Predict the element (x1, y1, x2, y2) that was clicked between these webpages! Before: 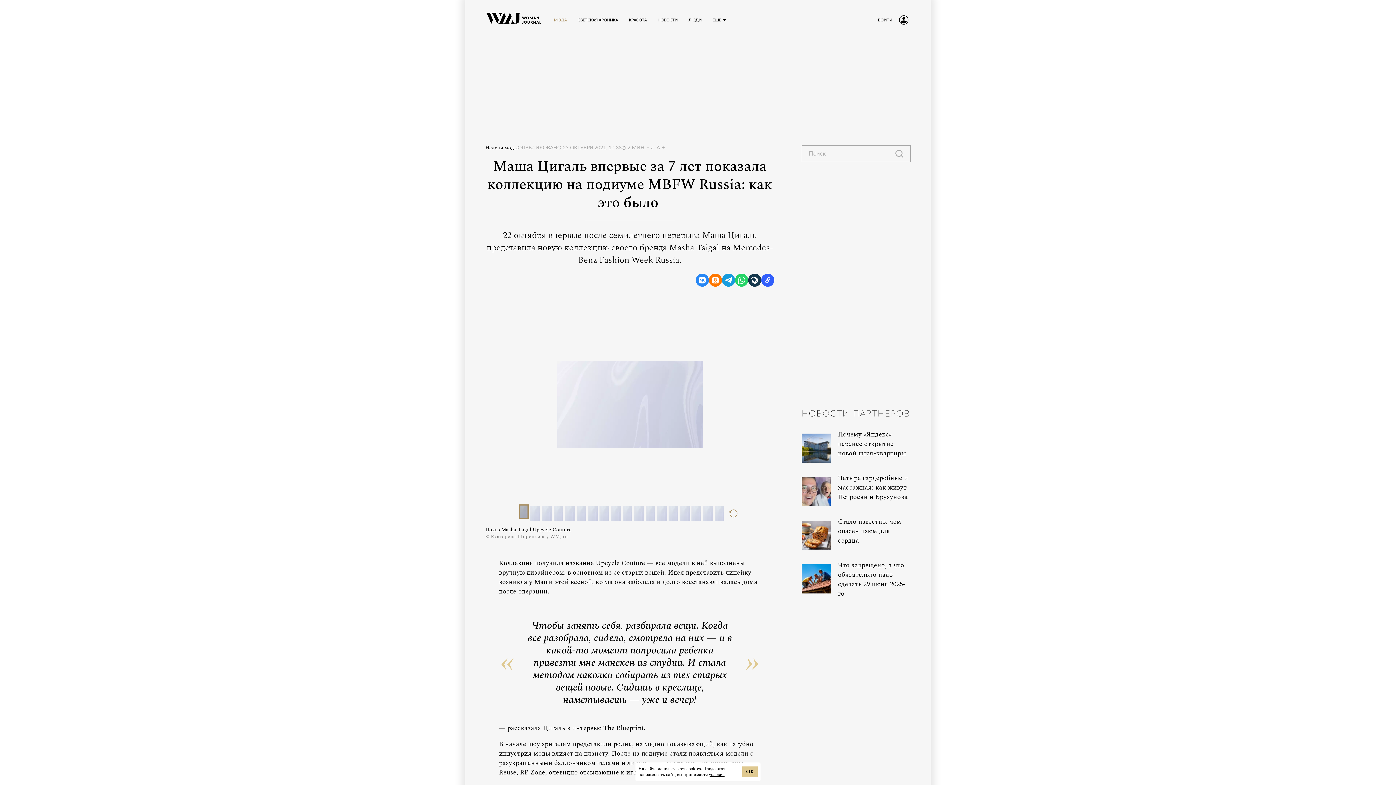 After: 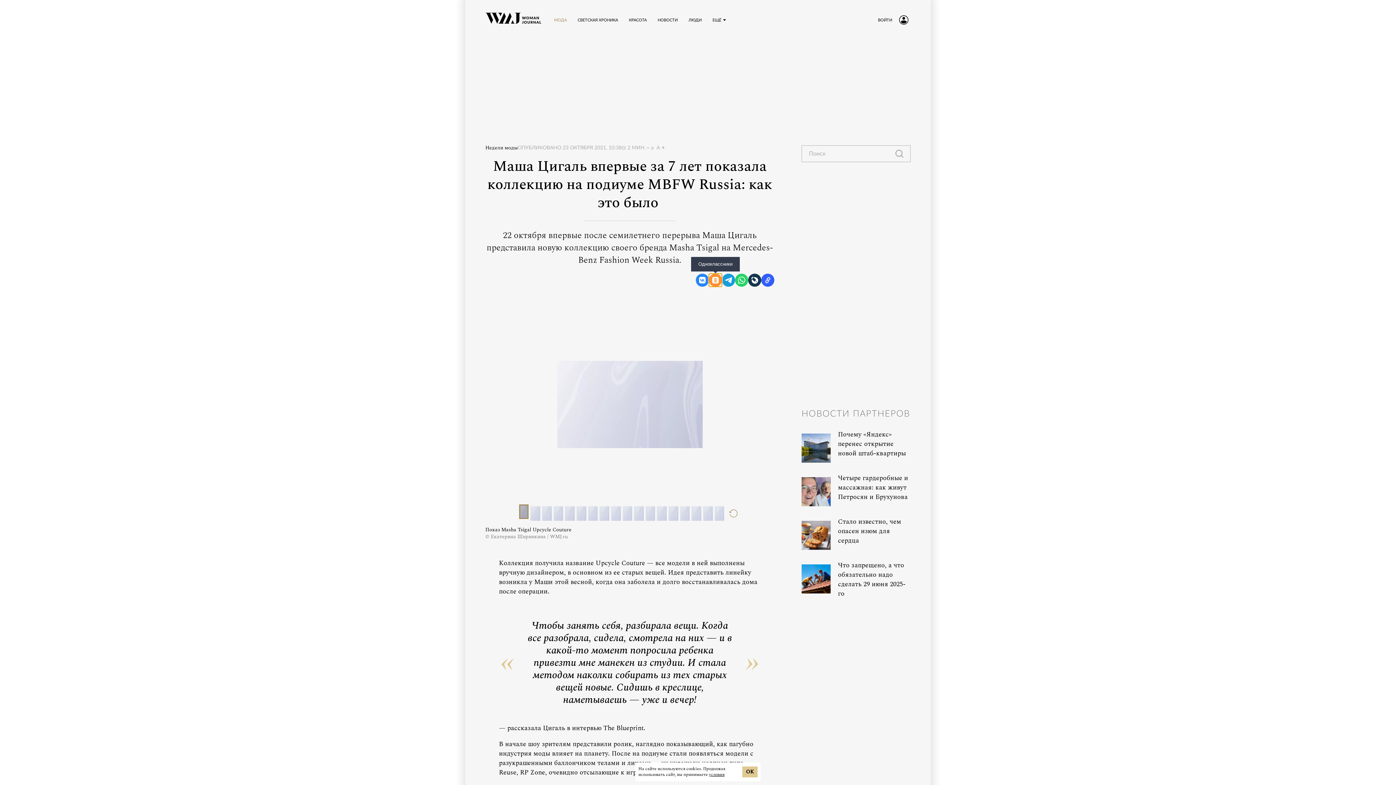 Action: bbox: (709, 273, 722, 286) label: Одноклассники